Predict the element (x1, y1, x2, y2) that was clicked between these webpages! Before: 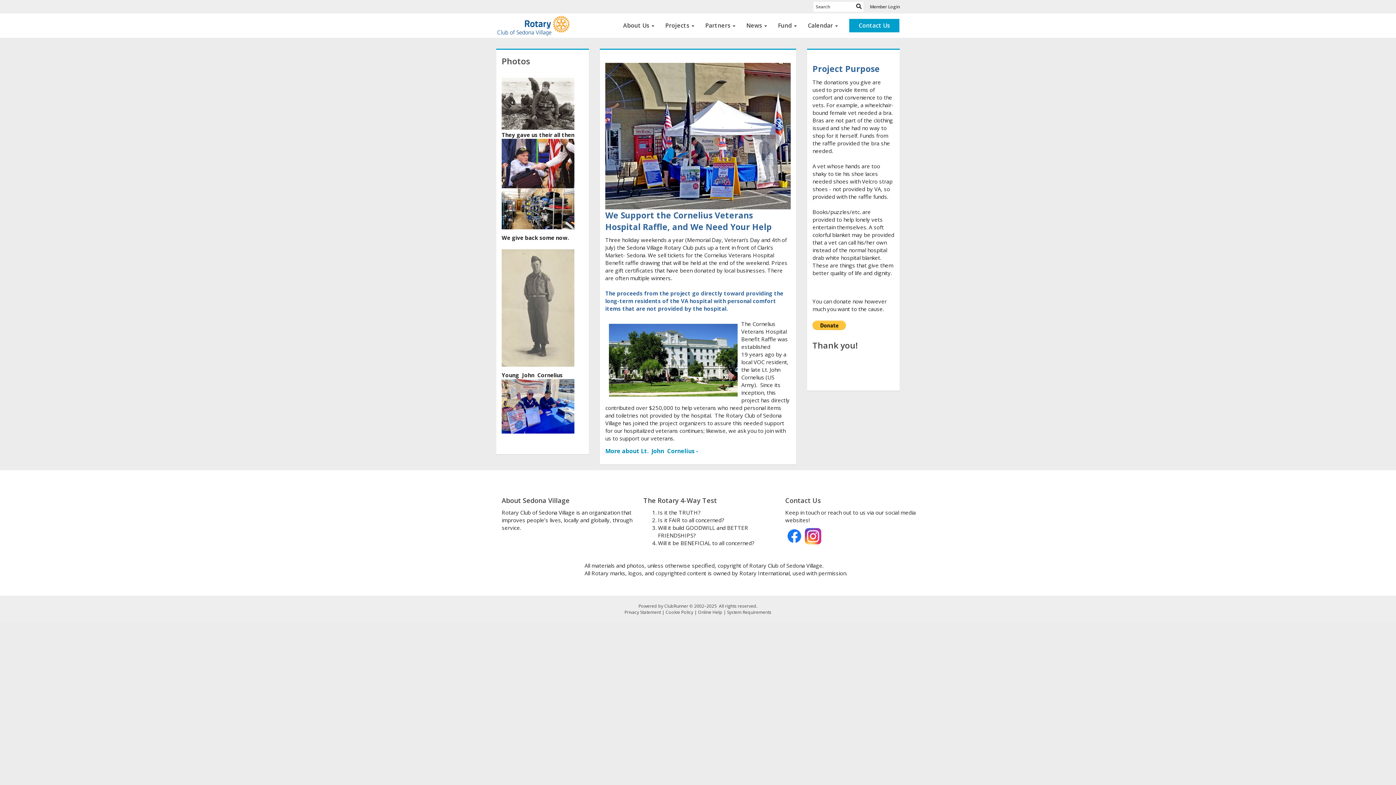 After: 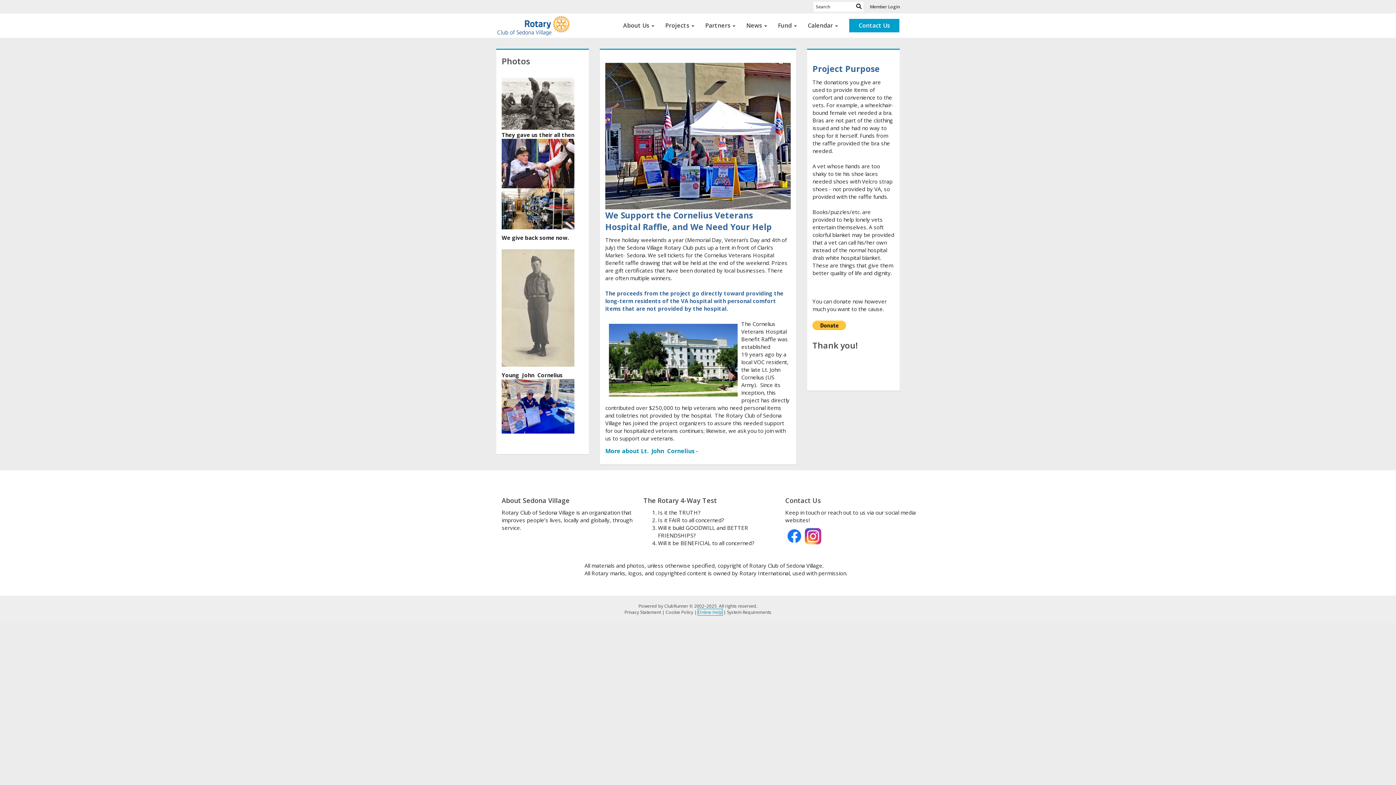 Action: label: Online Help bbox: (698, 609, 722, 615)